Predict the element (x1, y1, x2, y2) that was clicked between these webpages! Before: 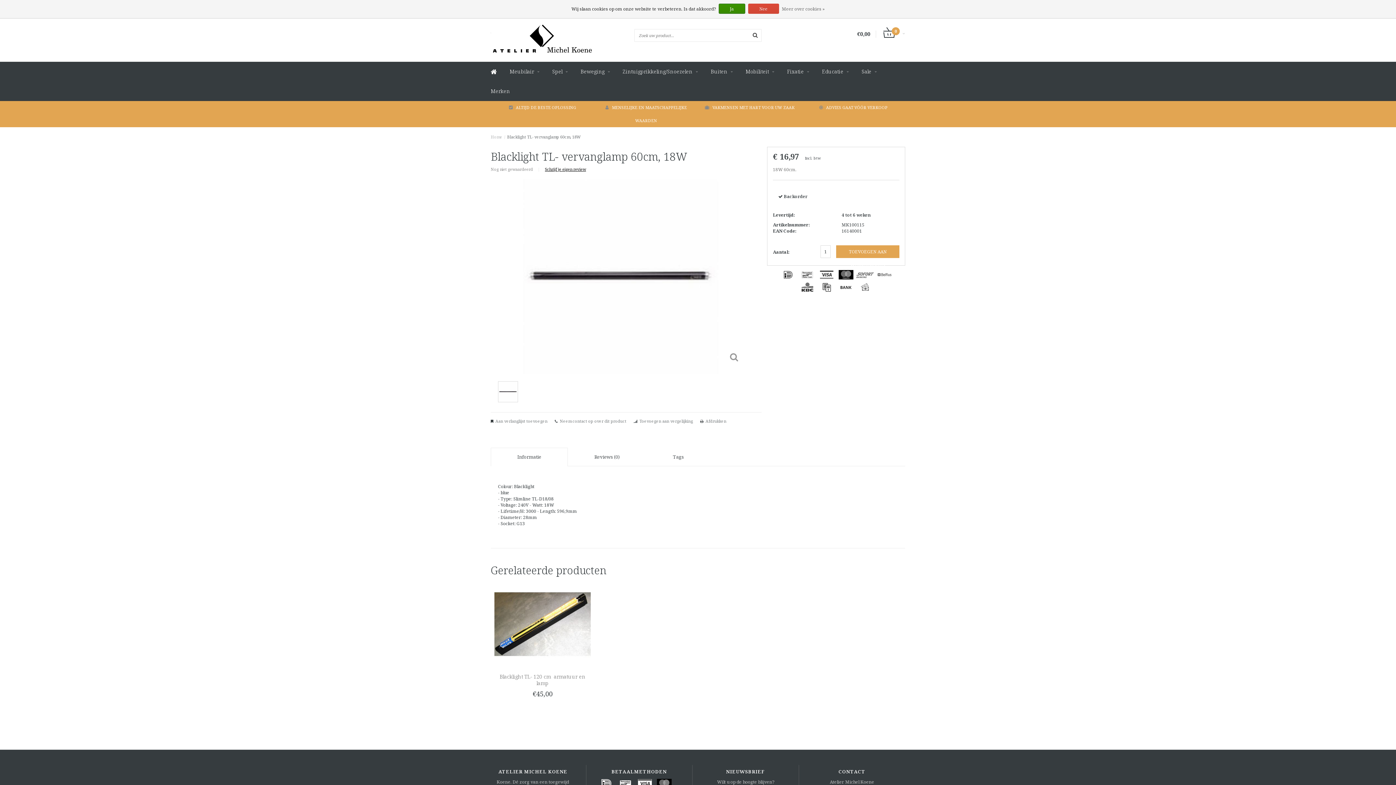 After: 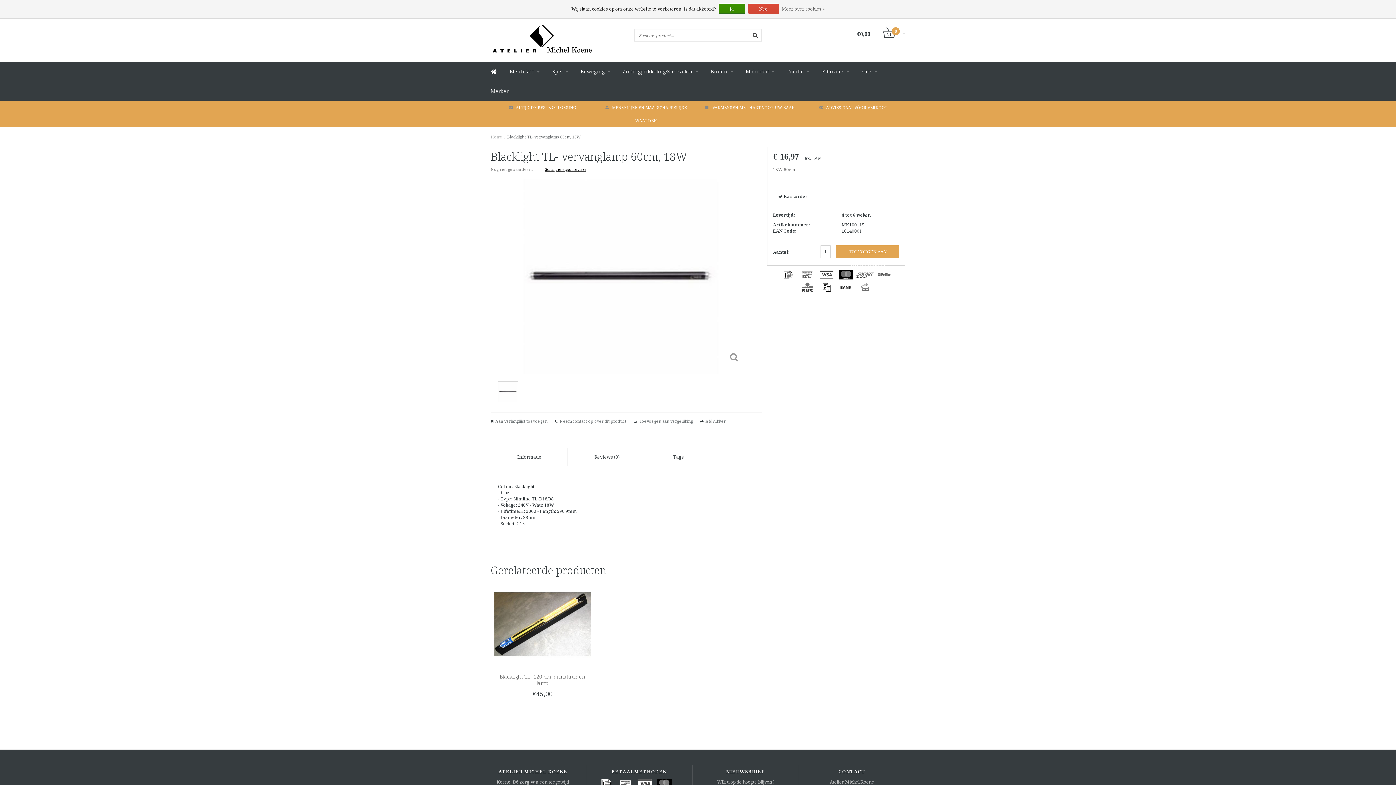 Action: bbox: (856, 281, 874, 292)